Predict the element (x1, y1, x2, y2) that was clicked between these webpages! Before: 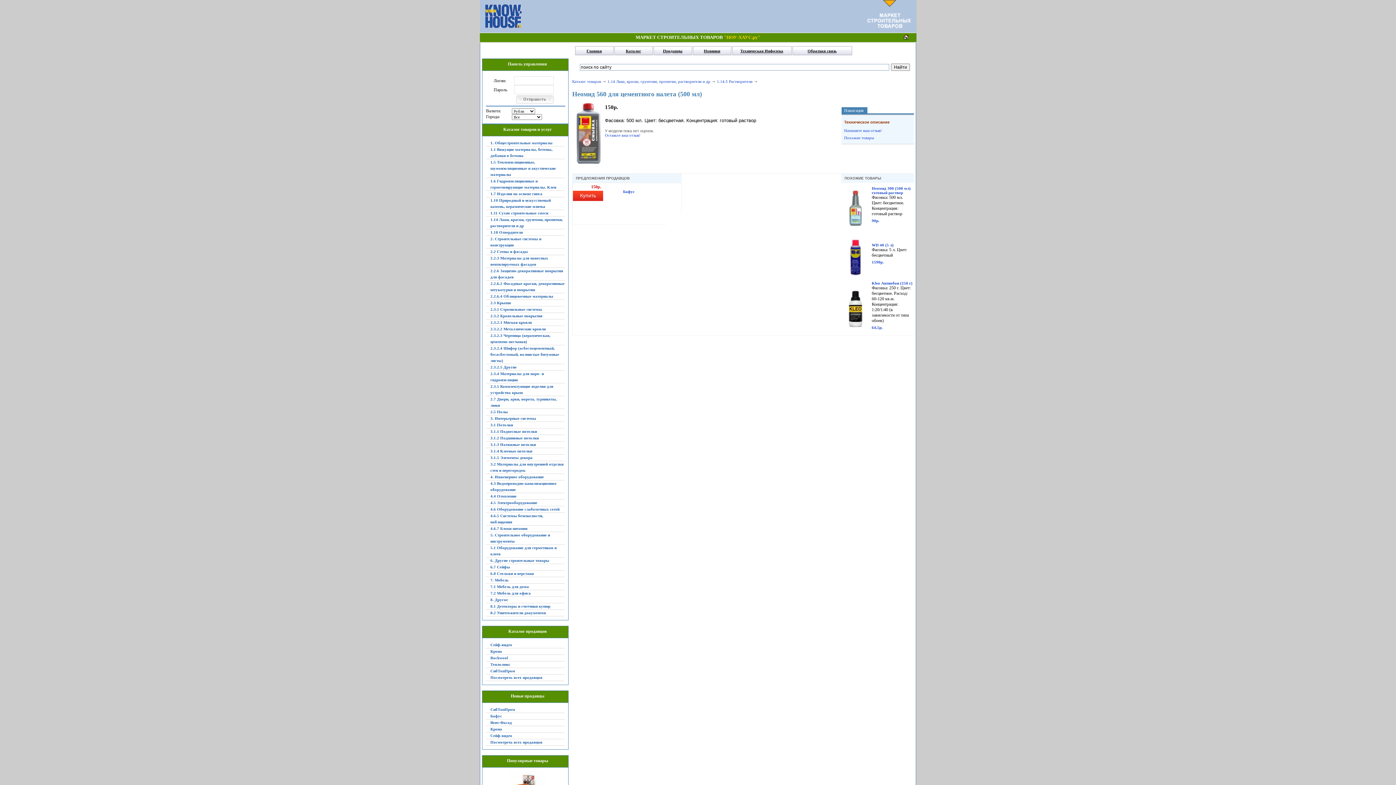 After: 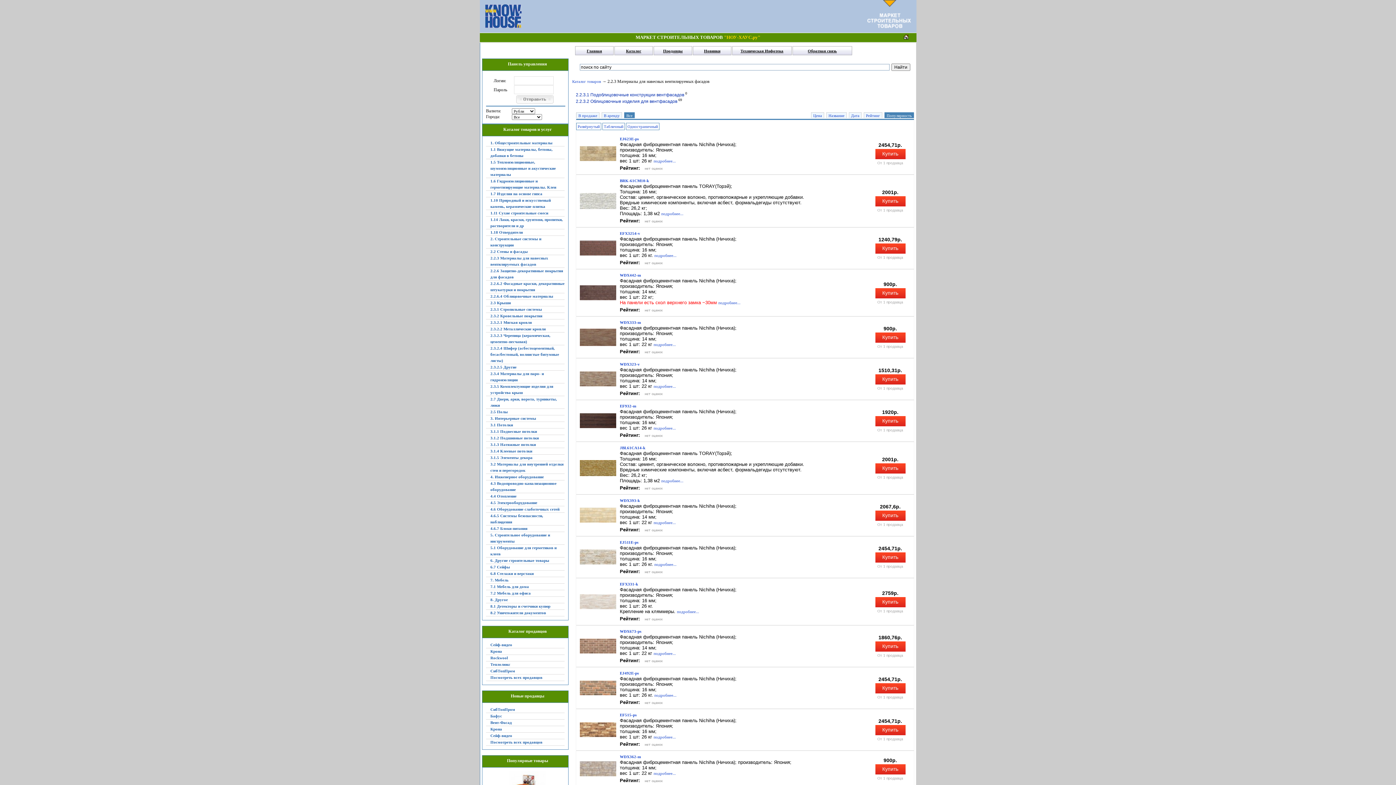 Action: bbox: (486, 255, 564, 268) label: 2.2.3 Материалы для навесных вентилируемых фасадов